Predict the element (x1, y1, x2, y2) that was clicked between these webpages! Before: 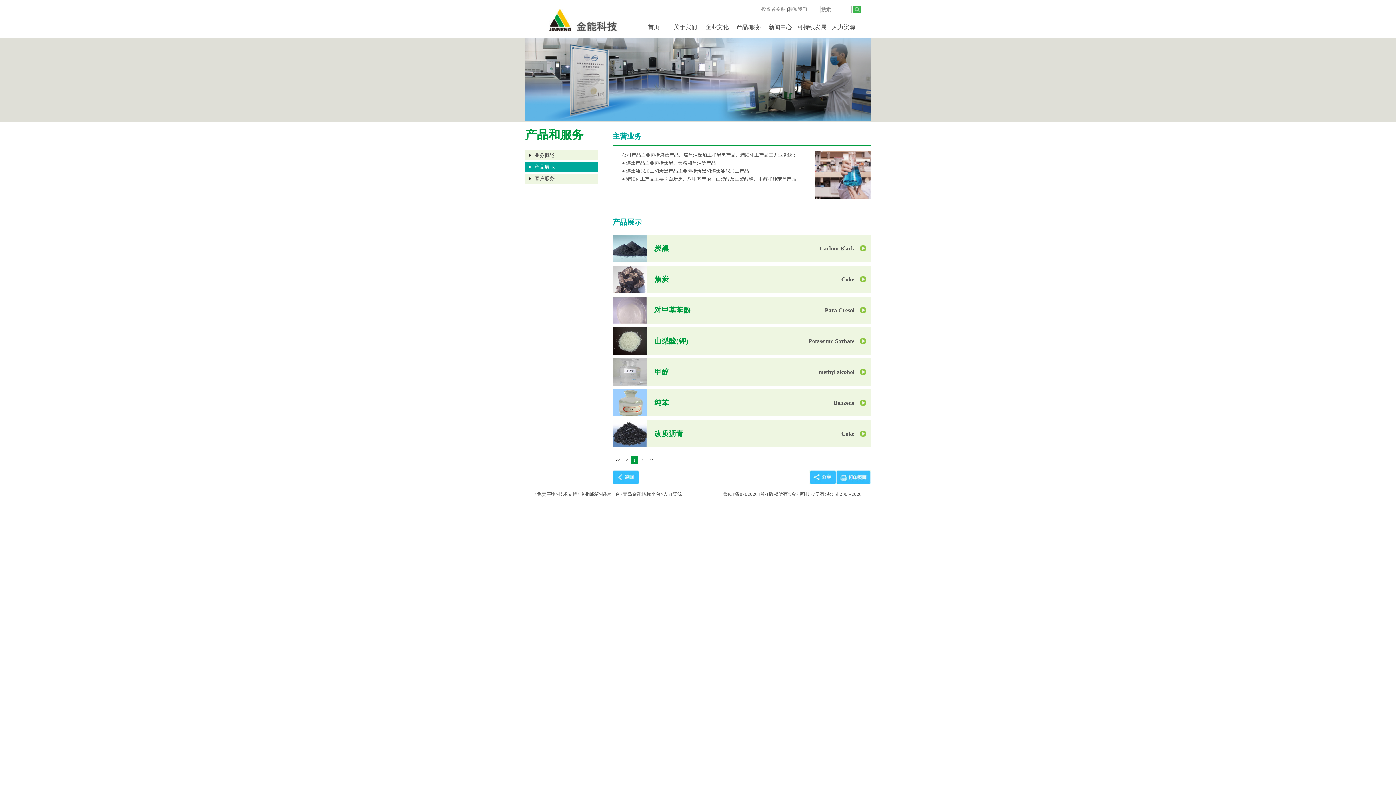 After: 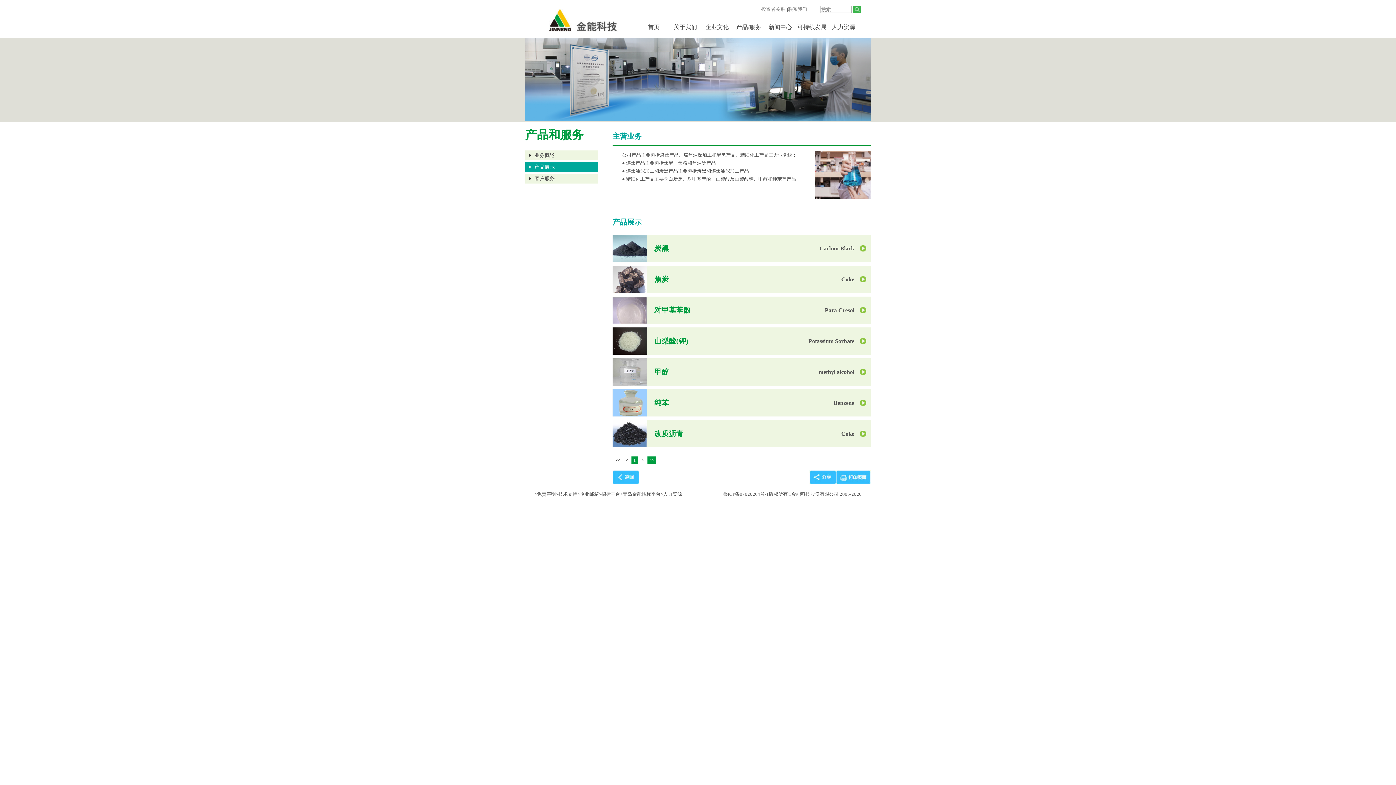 Action: bbox: (647, 456, 656, 464) label: >>